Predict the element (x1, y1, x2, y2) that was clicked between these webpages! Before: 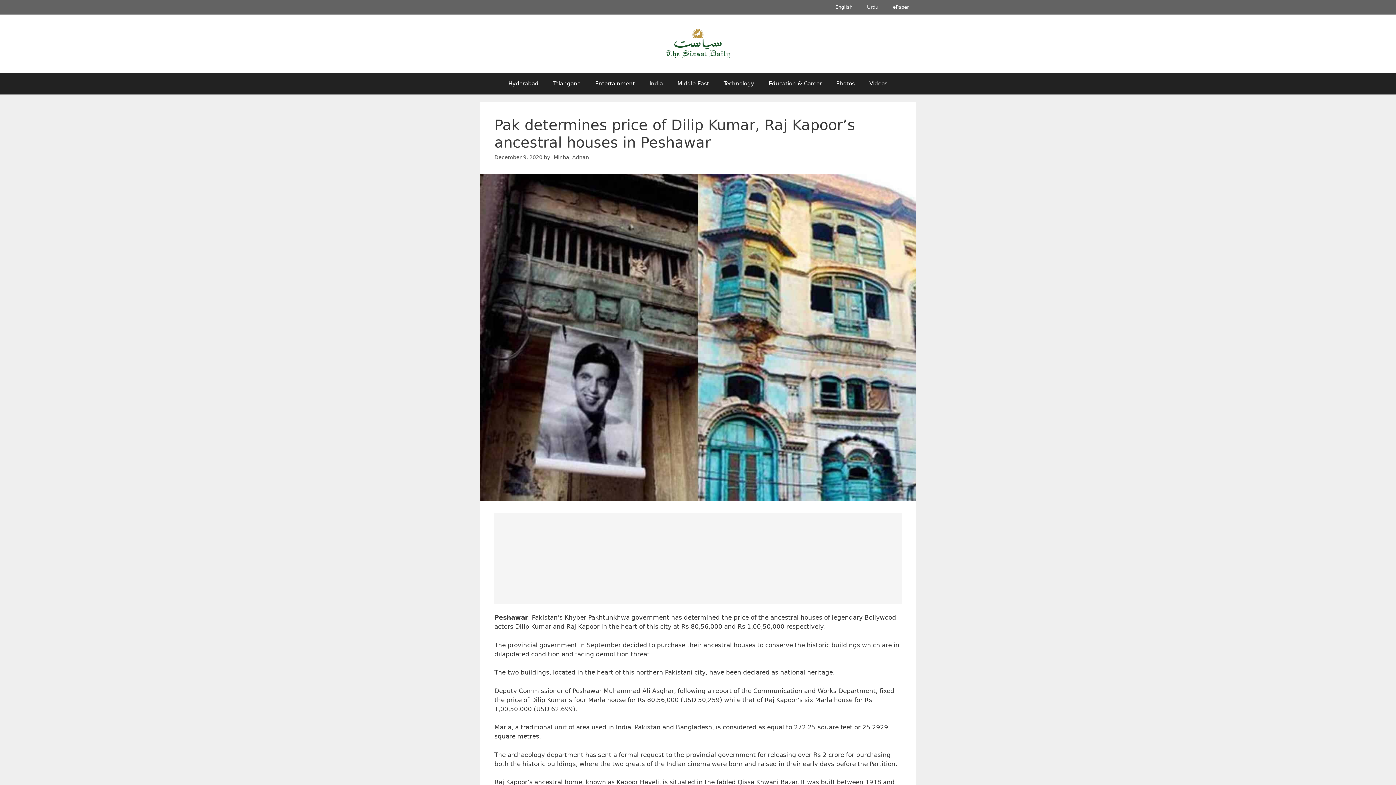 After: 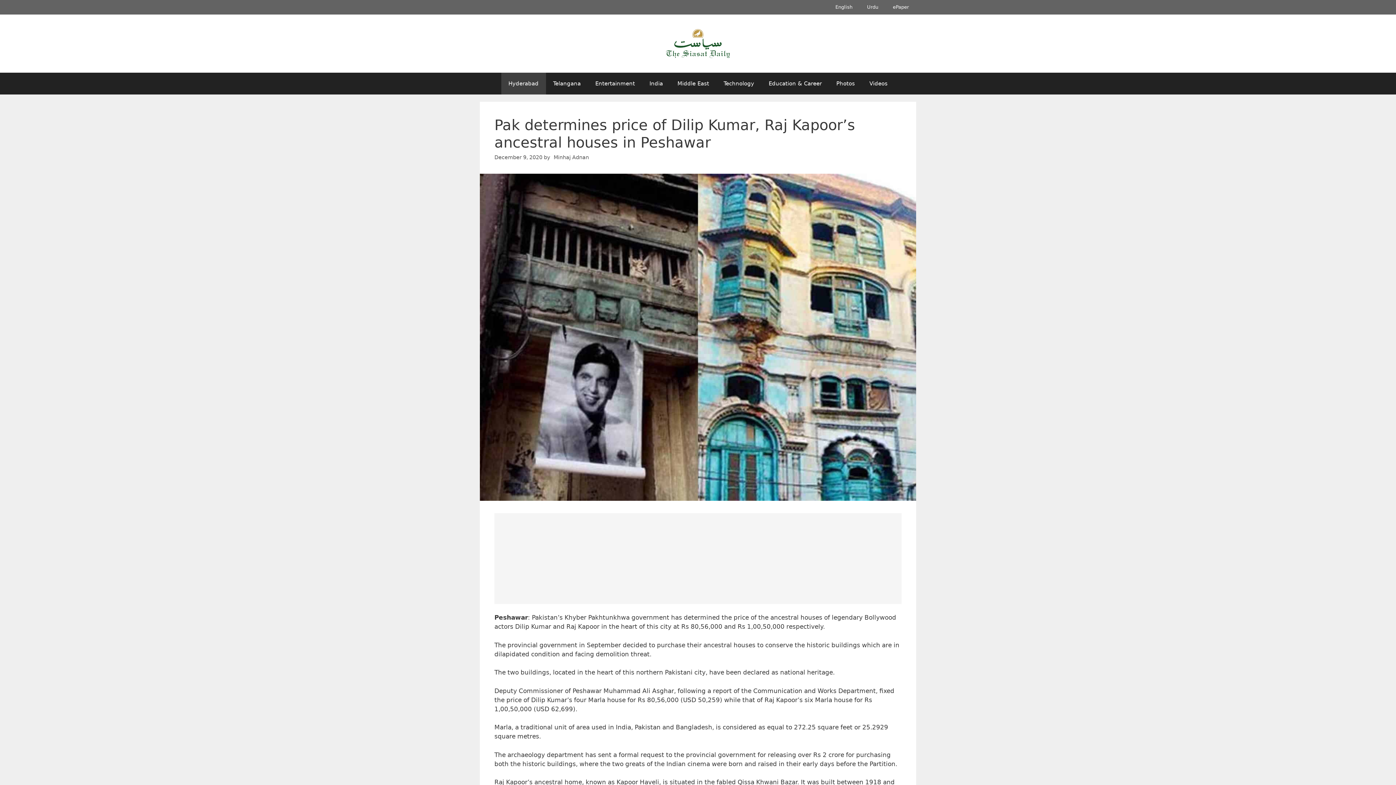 Action: bbox: (501, 72, 546, 94) label: Hyderabad